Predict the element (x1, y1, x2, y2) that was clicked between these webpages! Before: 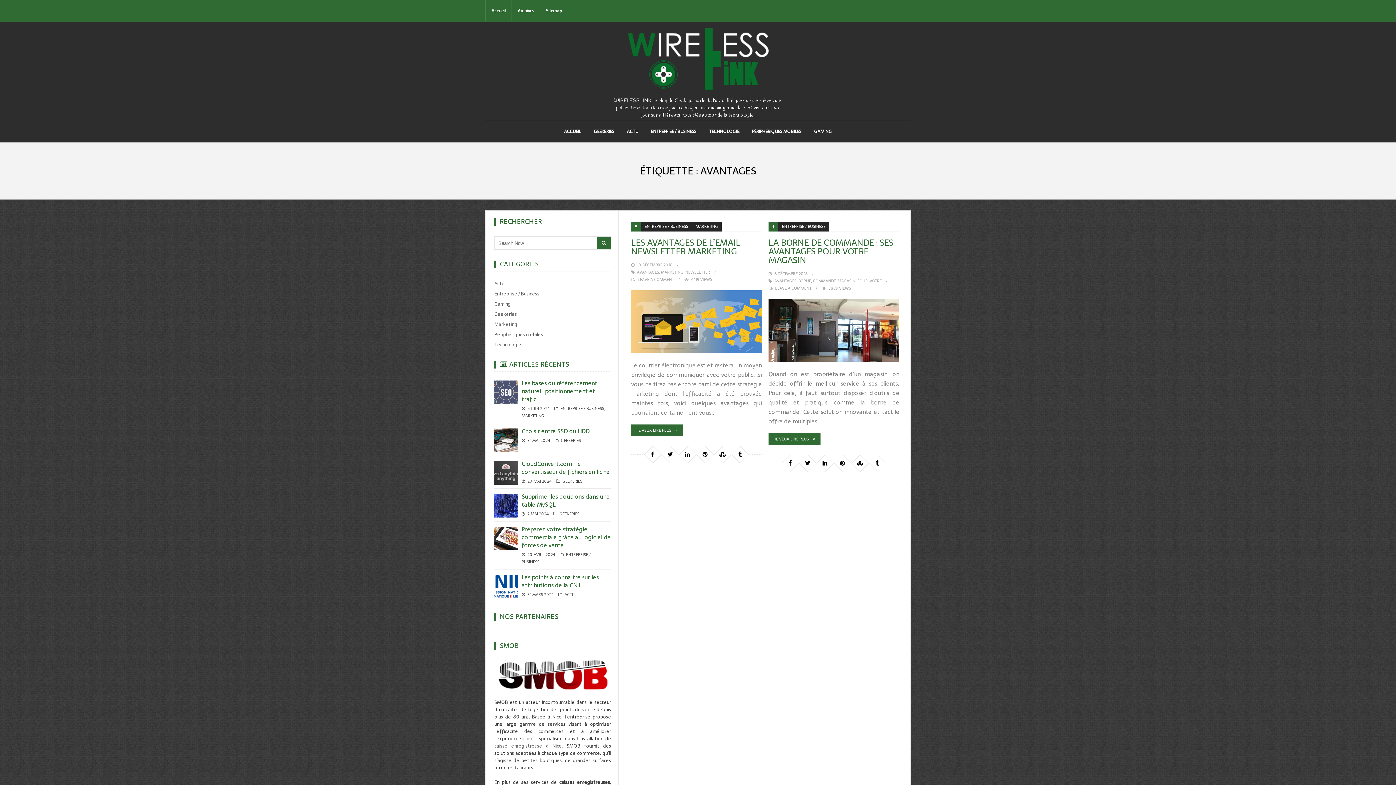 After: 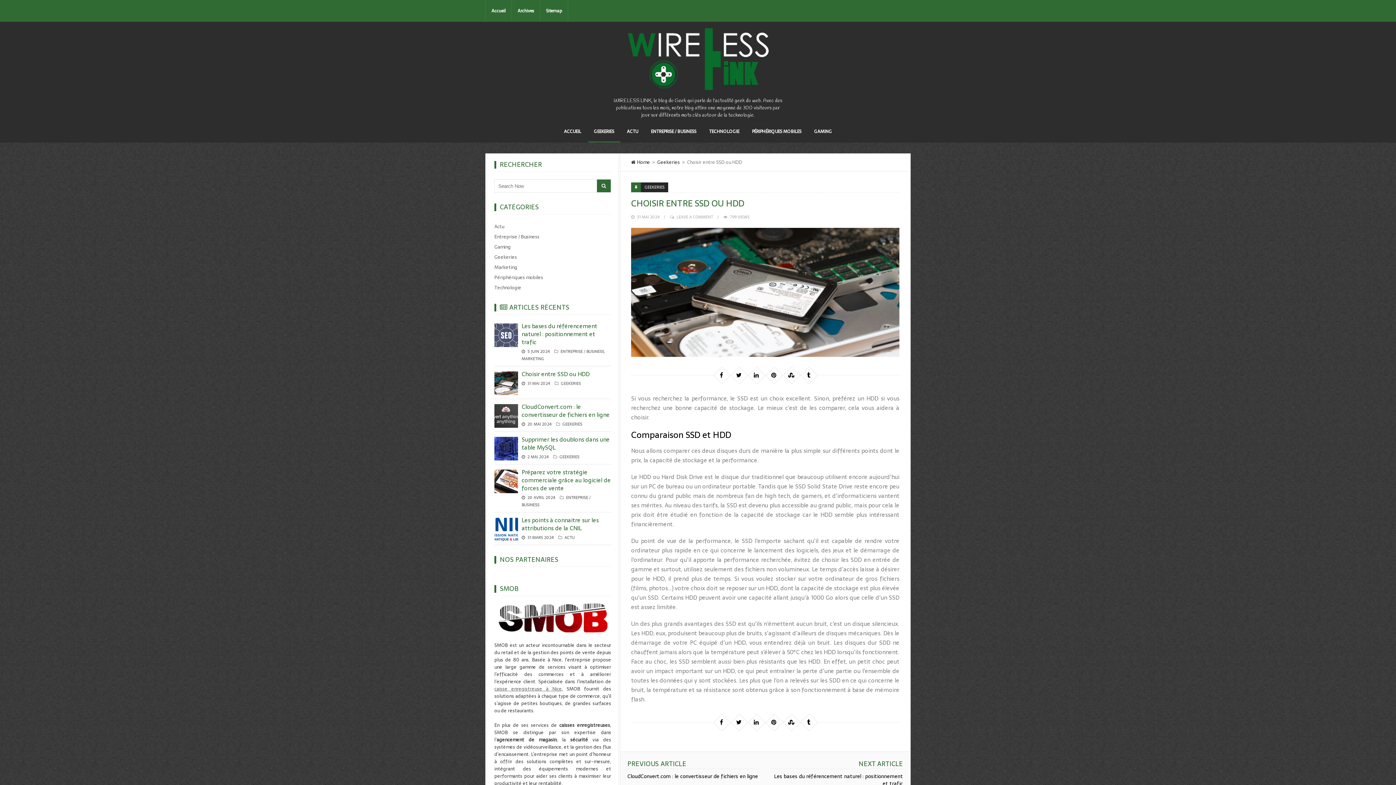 Action: bbox: (494, 428, 518, 452)